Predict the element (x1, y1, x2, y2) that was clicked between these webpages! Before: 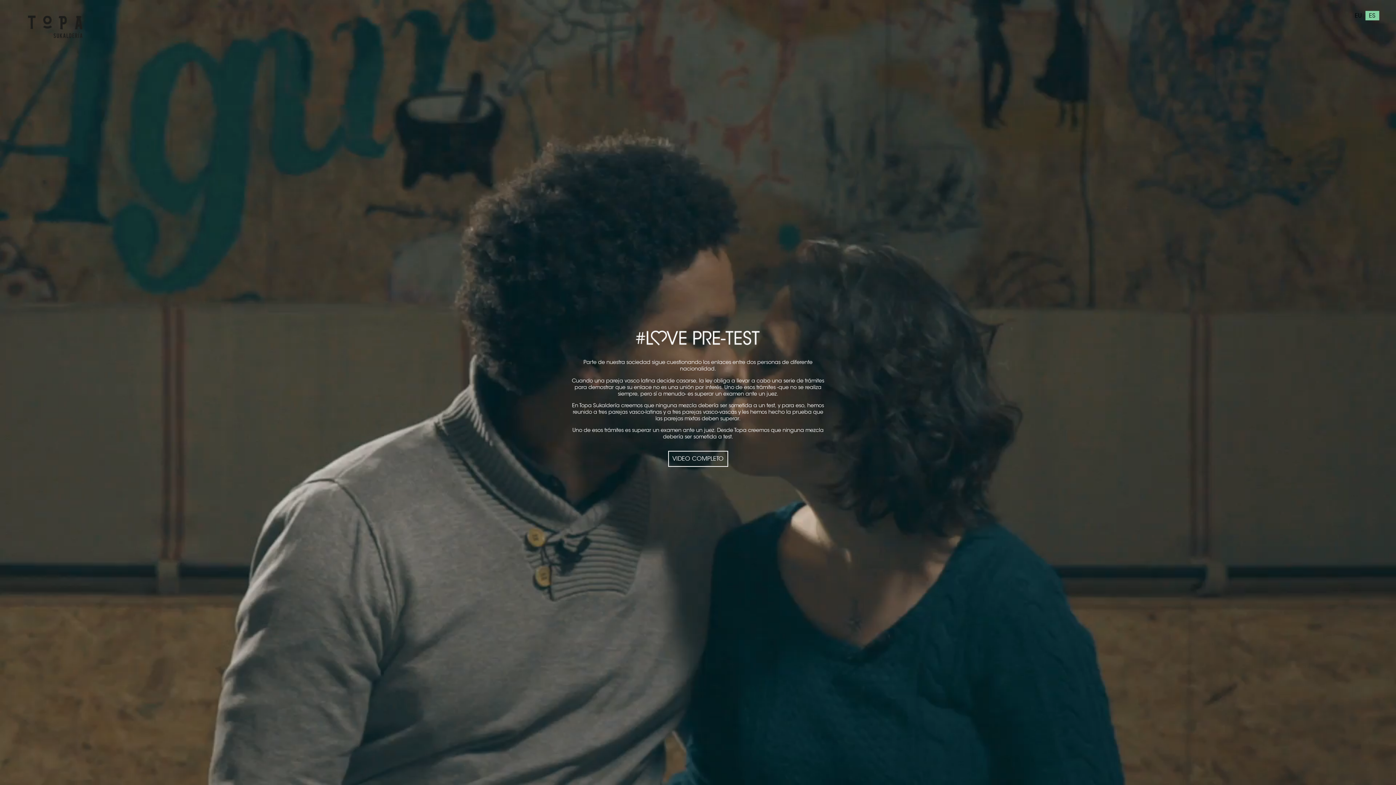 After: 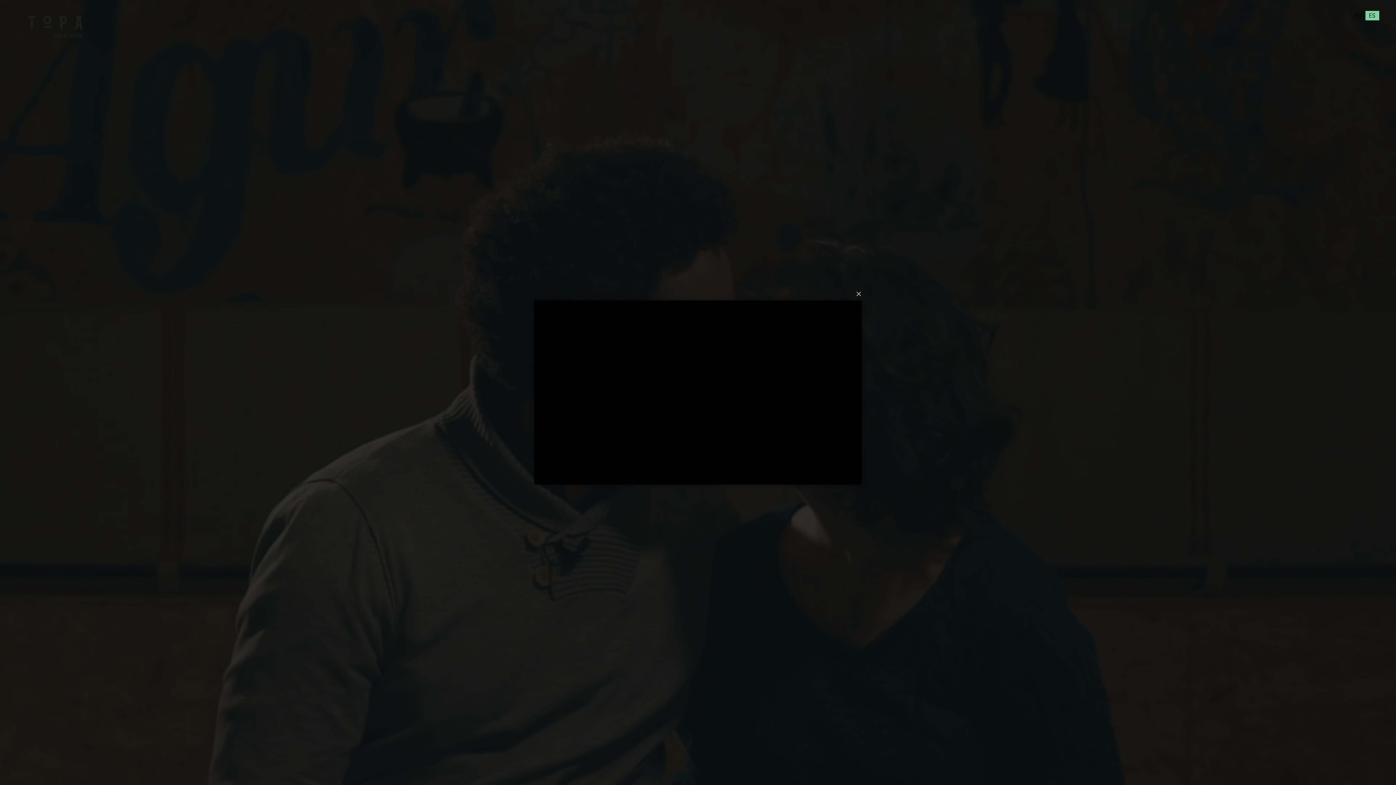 Action: label: VIDEO COMPLETO bbox: (668, 451, 728, 467)